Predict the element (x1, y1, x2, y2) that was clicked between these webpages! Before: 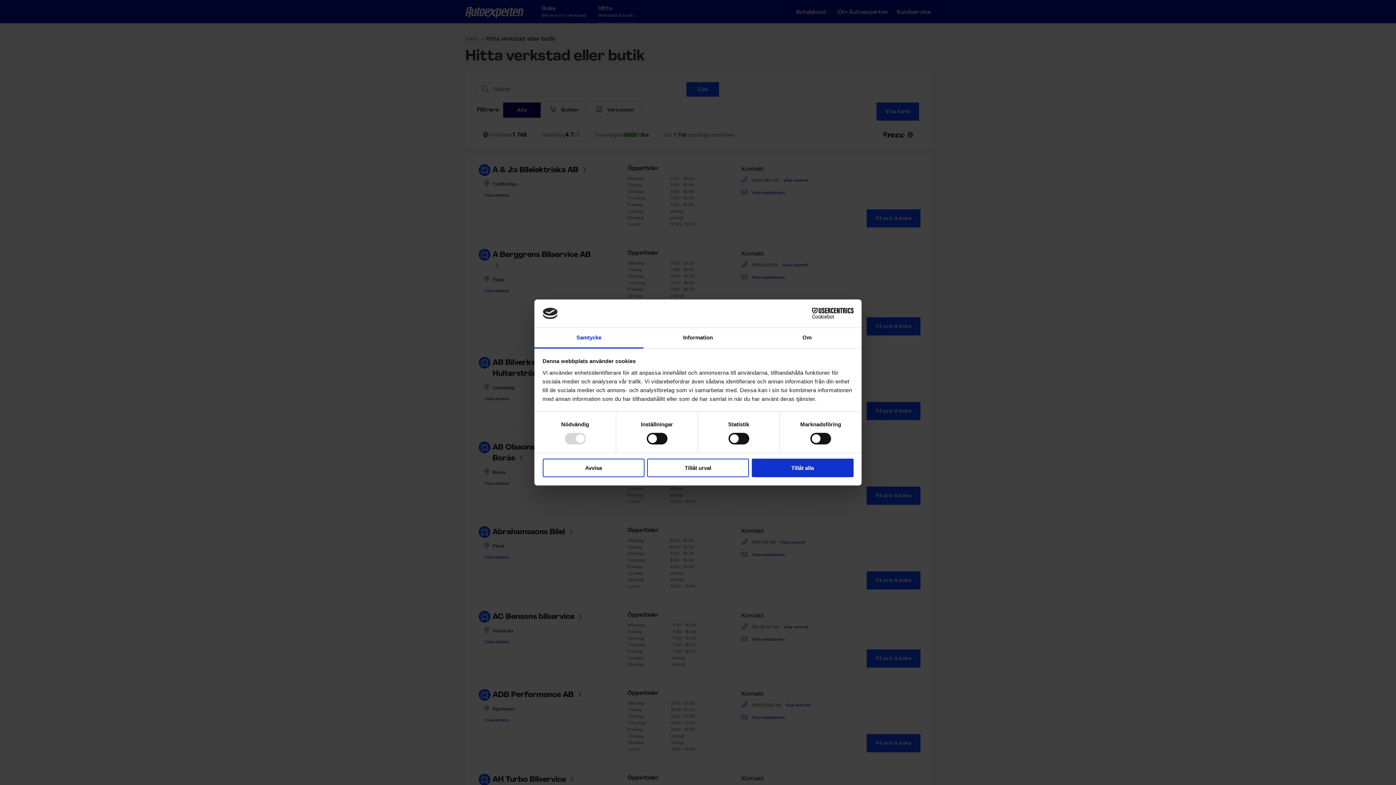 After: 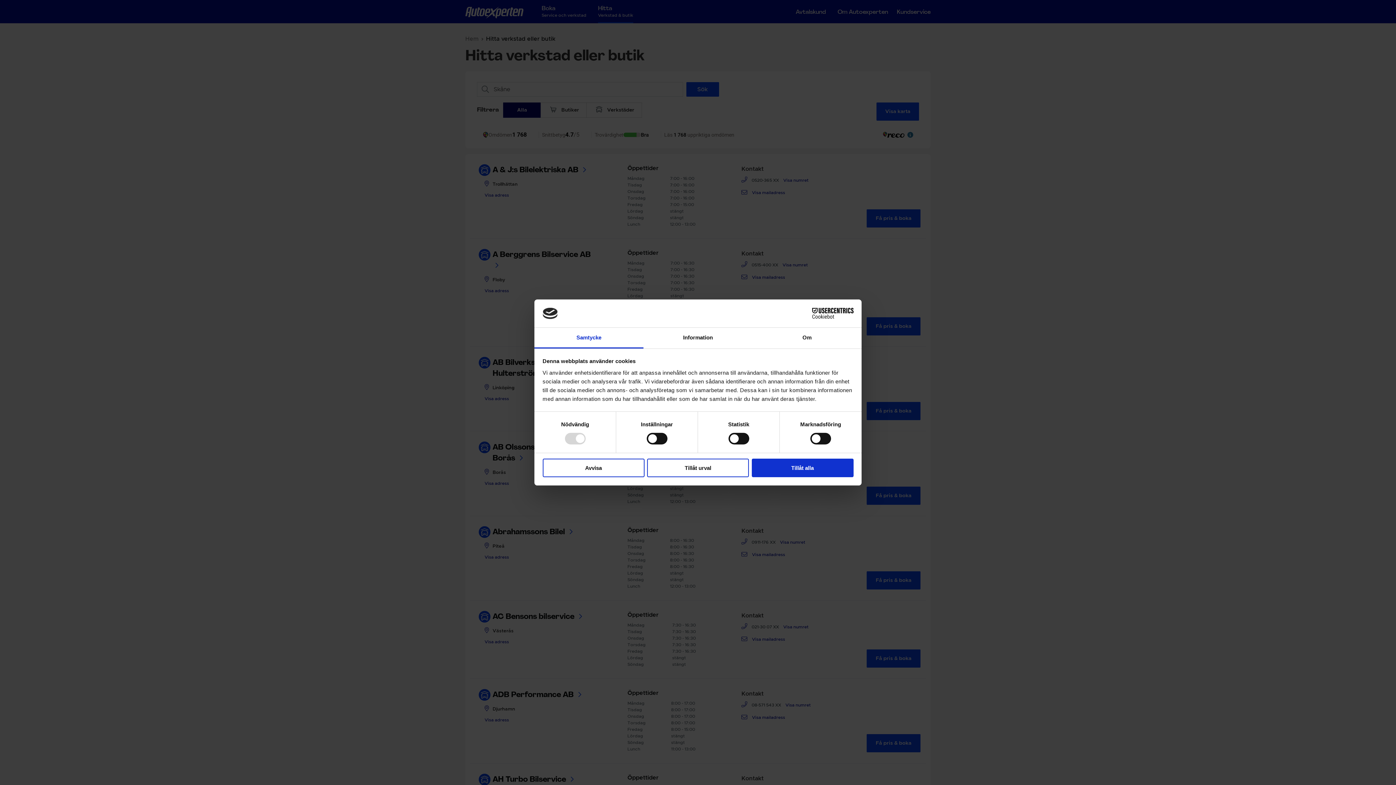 Action: bbox: (534, 327, 643, 348) label: Samtycke